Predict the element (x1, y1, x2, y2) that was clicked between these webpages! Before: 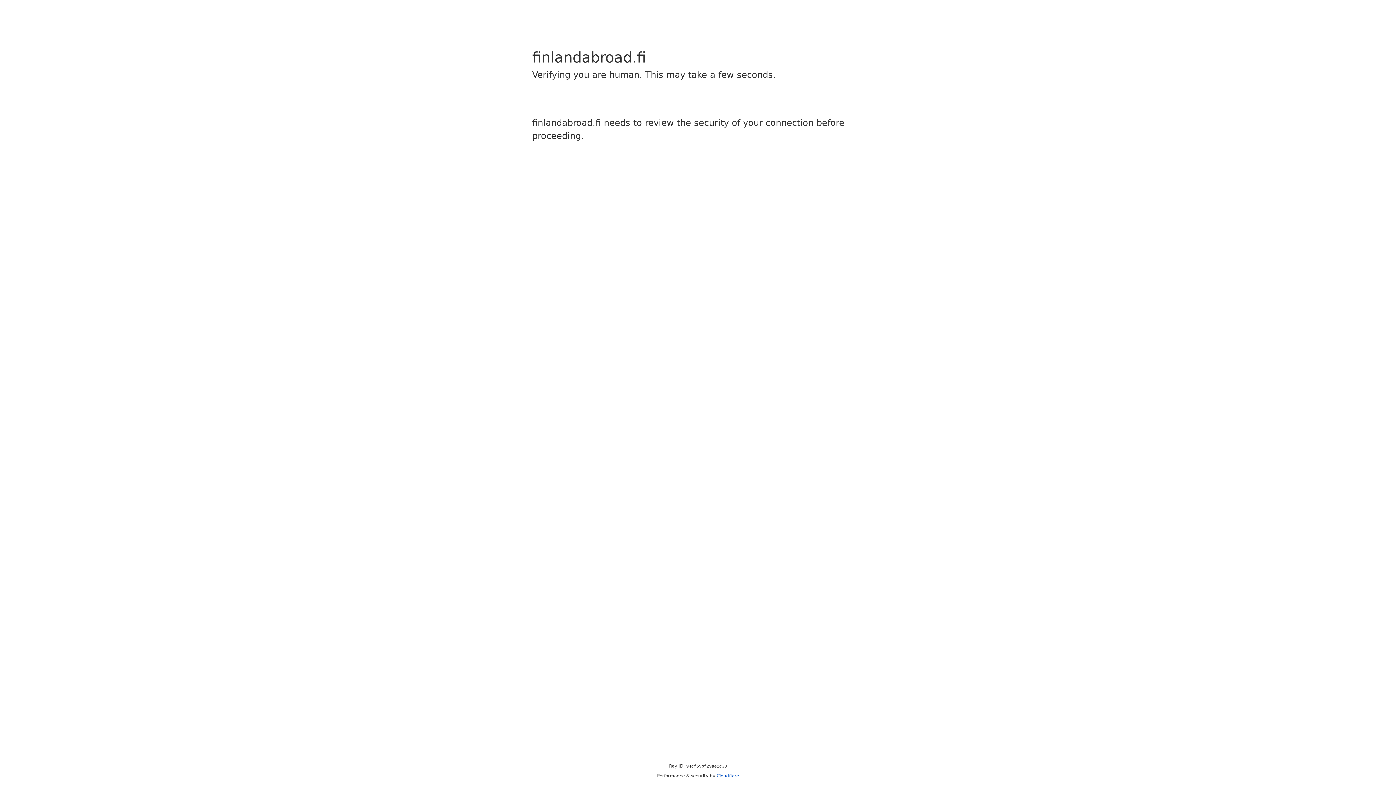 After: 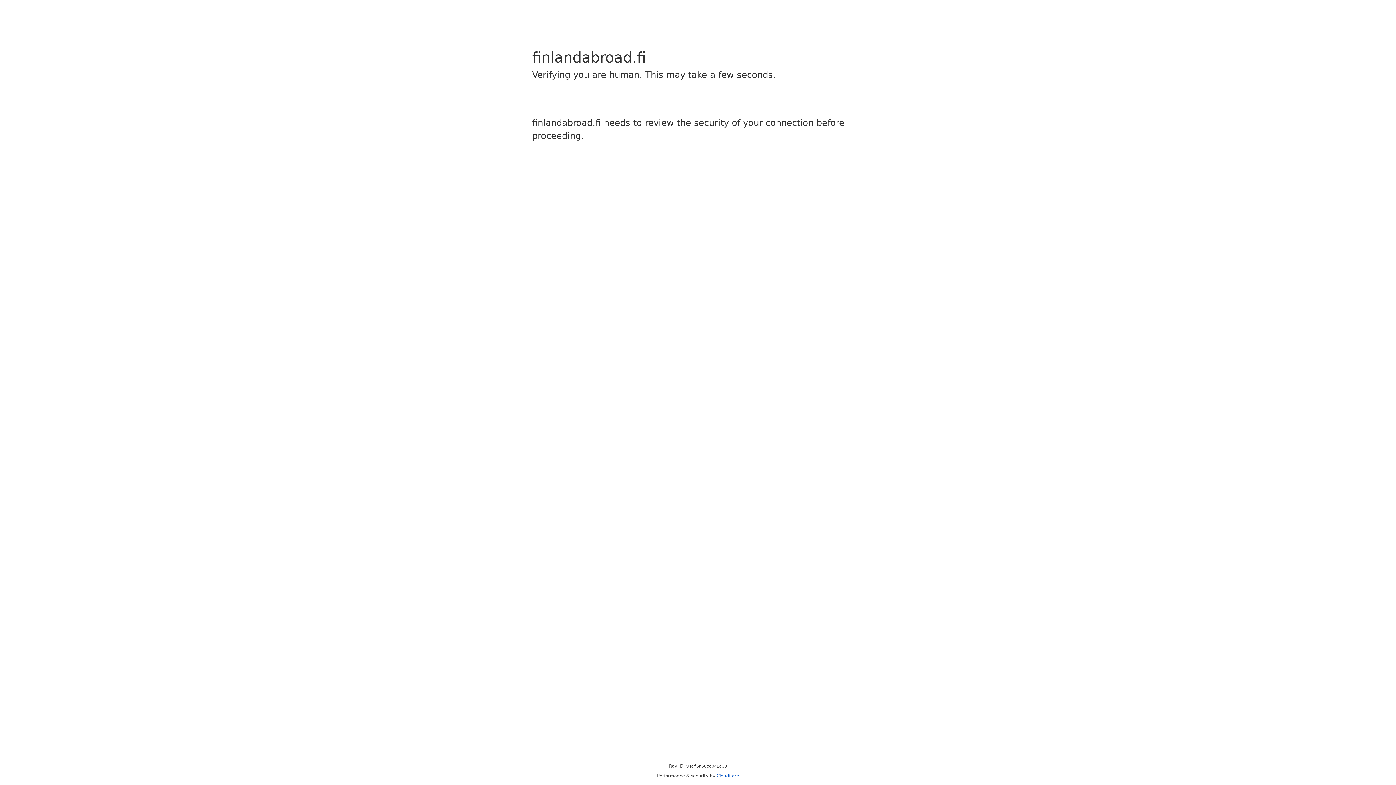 Action: bbox: (716, 773, 739, 778) label: Cloudflare